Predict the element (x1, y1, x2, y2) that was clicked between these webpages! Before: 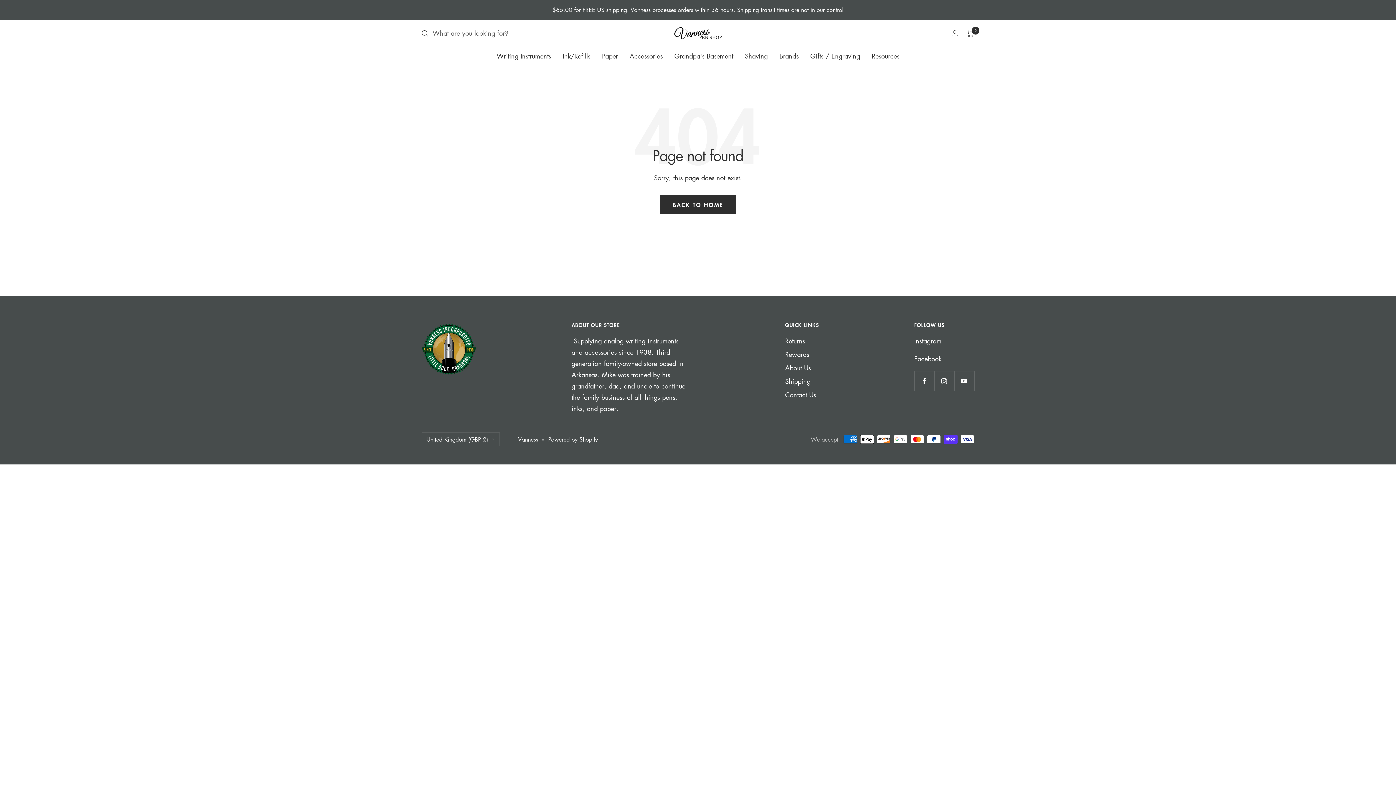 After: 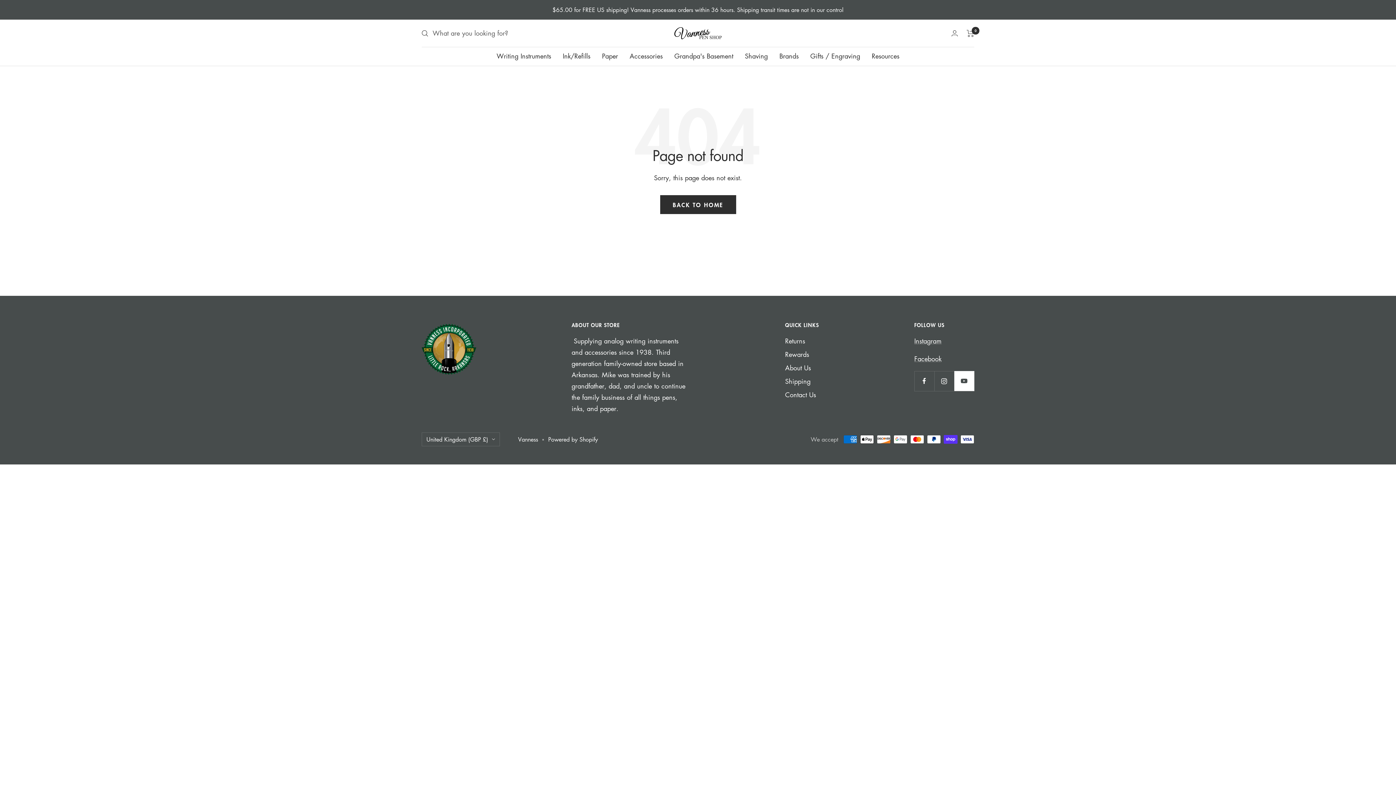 Action: bbox: (954, 371, 974, 391) label: Follow us on YouTube